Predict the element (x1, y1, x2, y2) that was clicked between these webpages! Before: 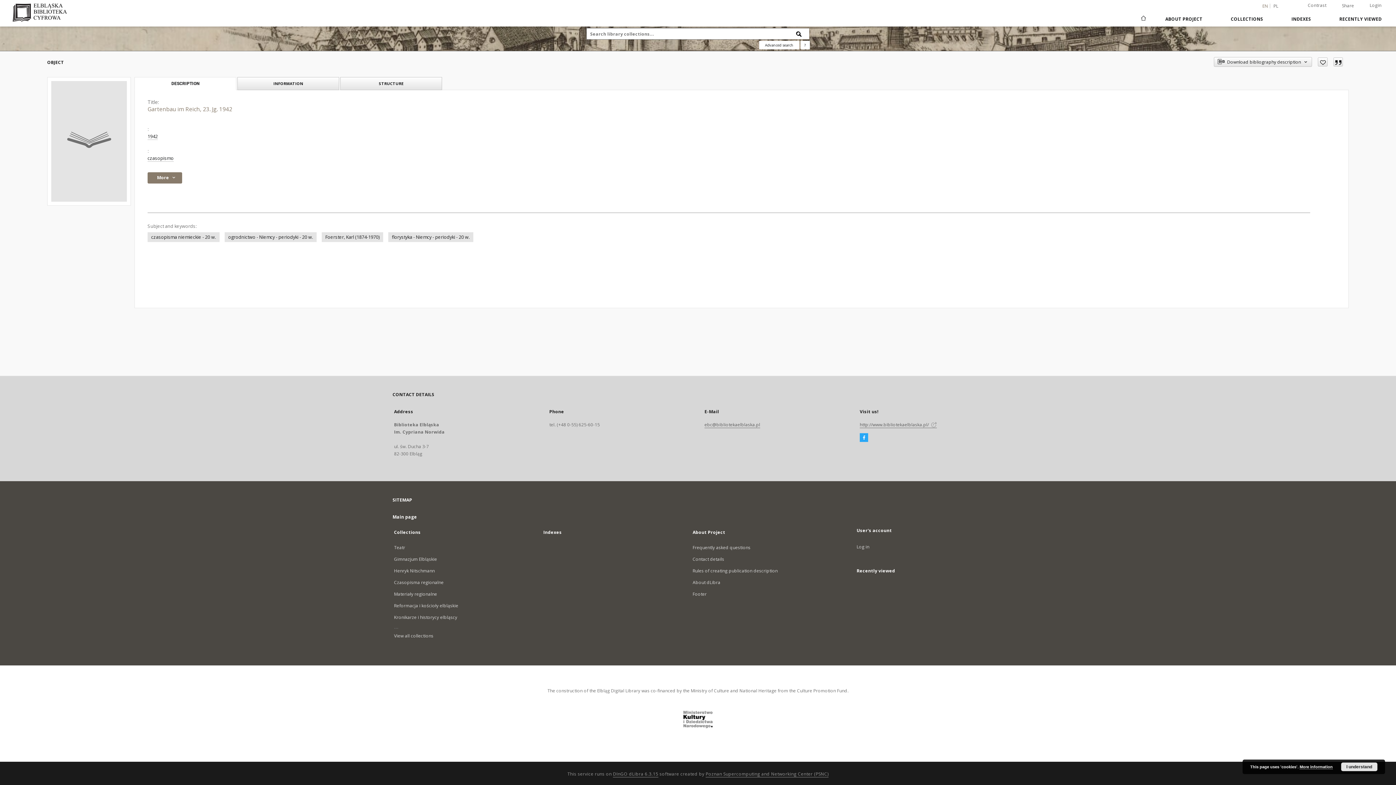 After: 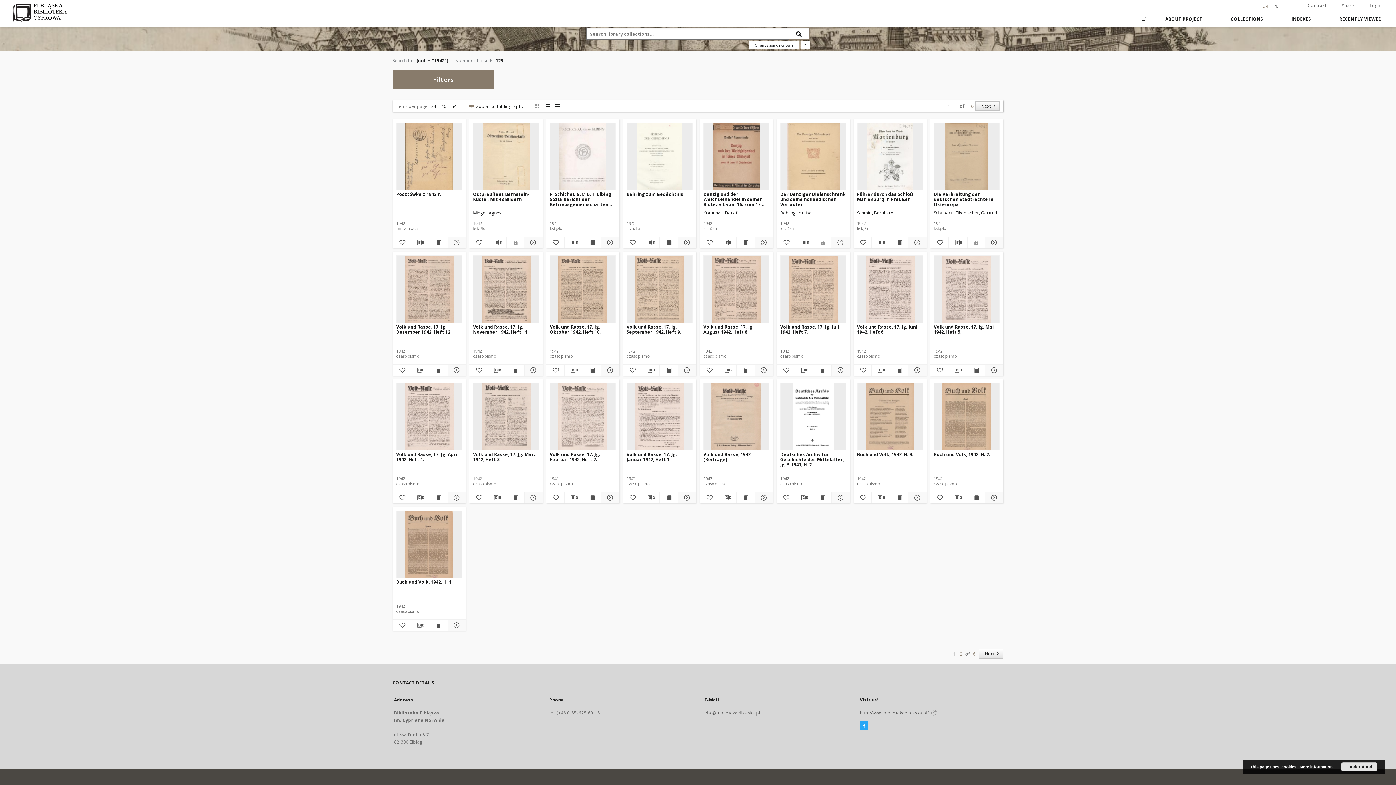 Action: bbox: (147, 133, 157, 140) label: 1942